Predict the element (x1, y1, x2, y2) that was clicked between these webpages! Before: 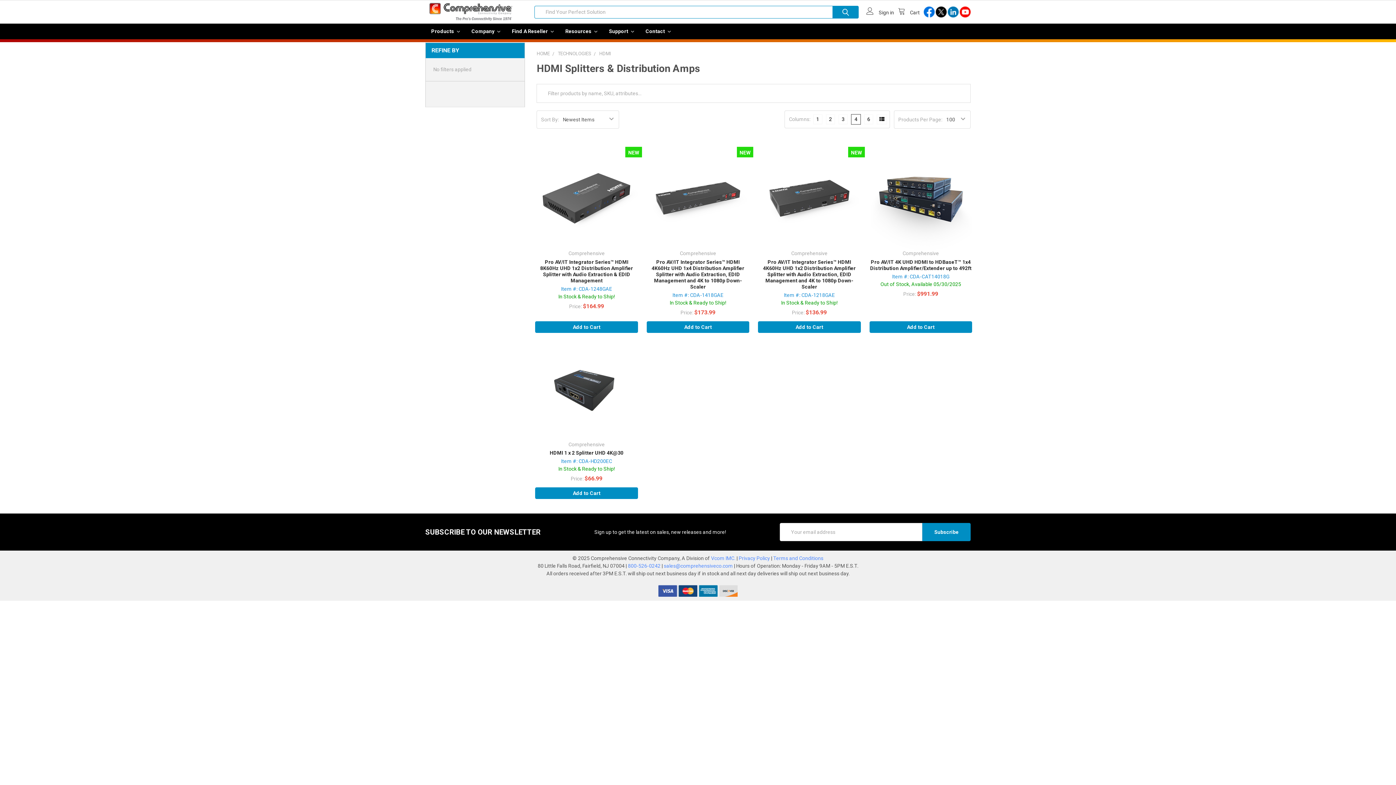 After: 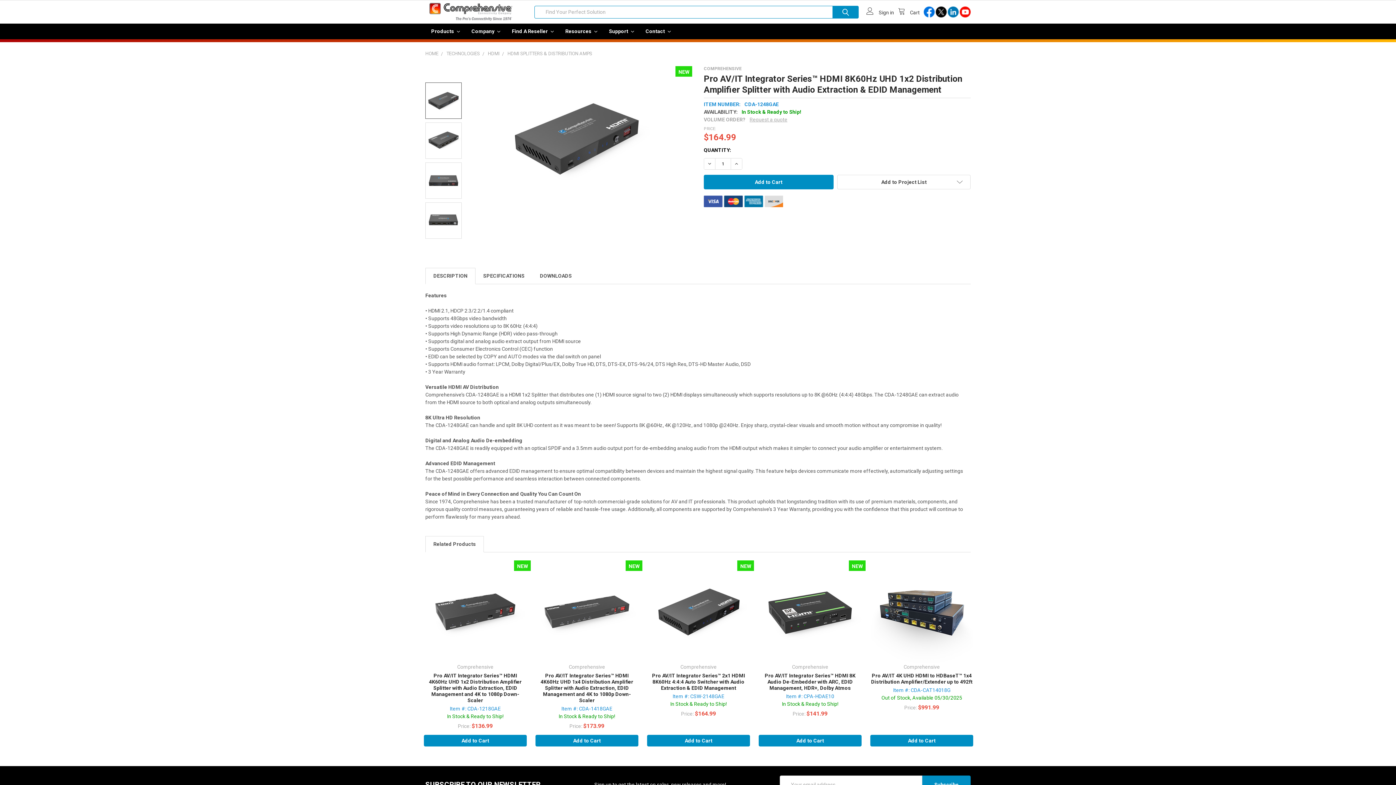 Action: label: Pro AV/IT Integrator Series™ HDMI 8K60Hz UHD 1x2 Distribution Amplifier Splitter with Audio Extraction & EDID Management bbox: (540, 259, 633, 283)